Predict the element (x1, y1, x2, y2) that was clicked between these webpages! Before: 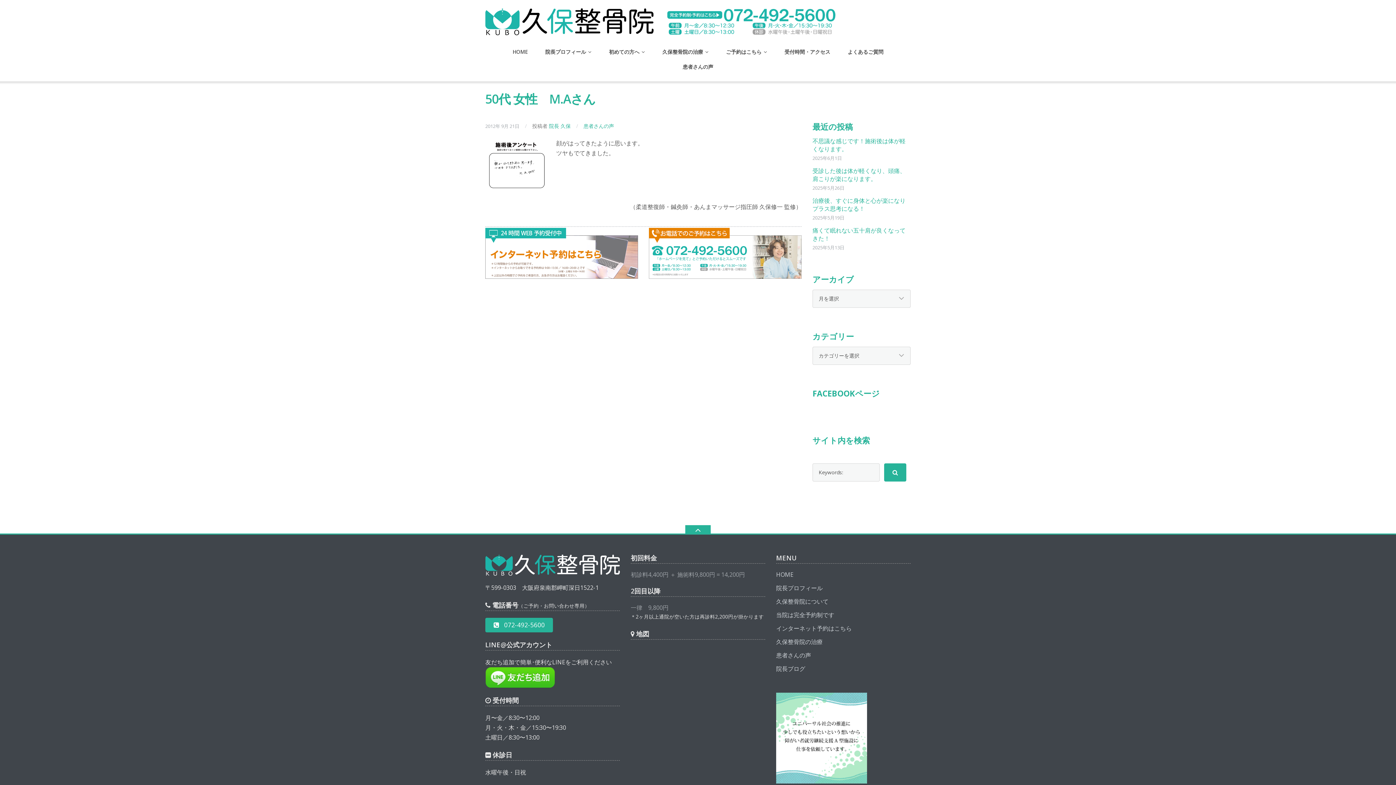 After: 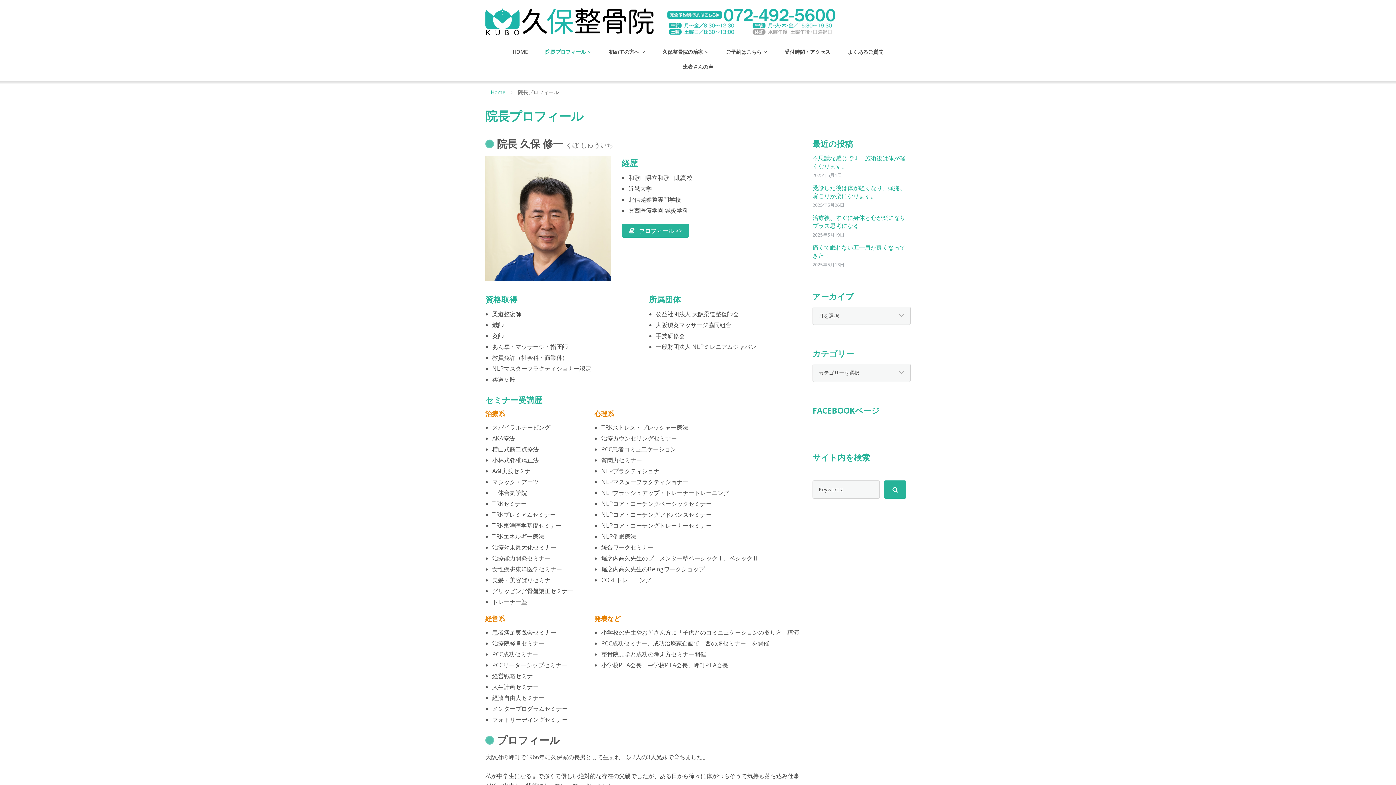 Action: bbox: (776, 584, 822, 592) label: 院長プロフィール